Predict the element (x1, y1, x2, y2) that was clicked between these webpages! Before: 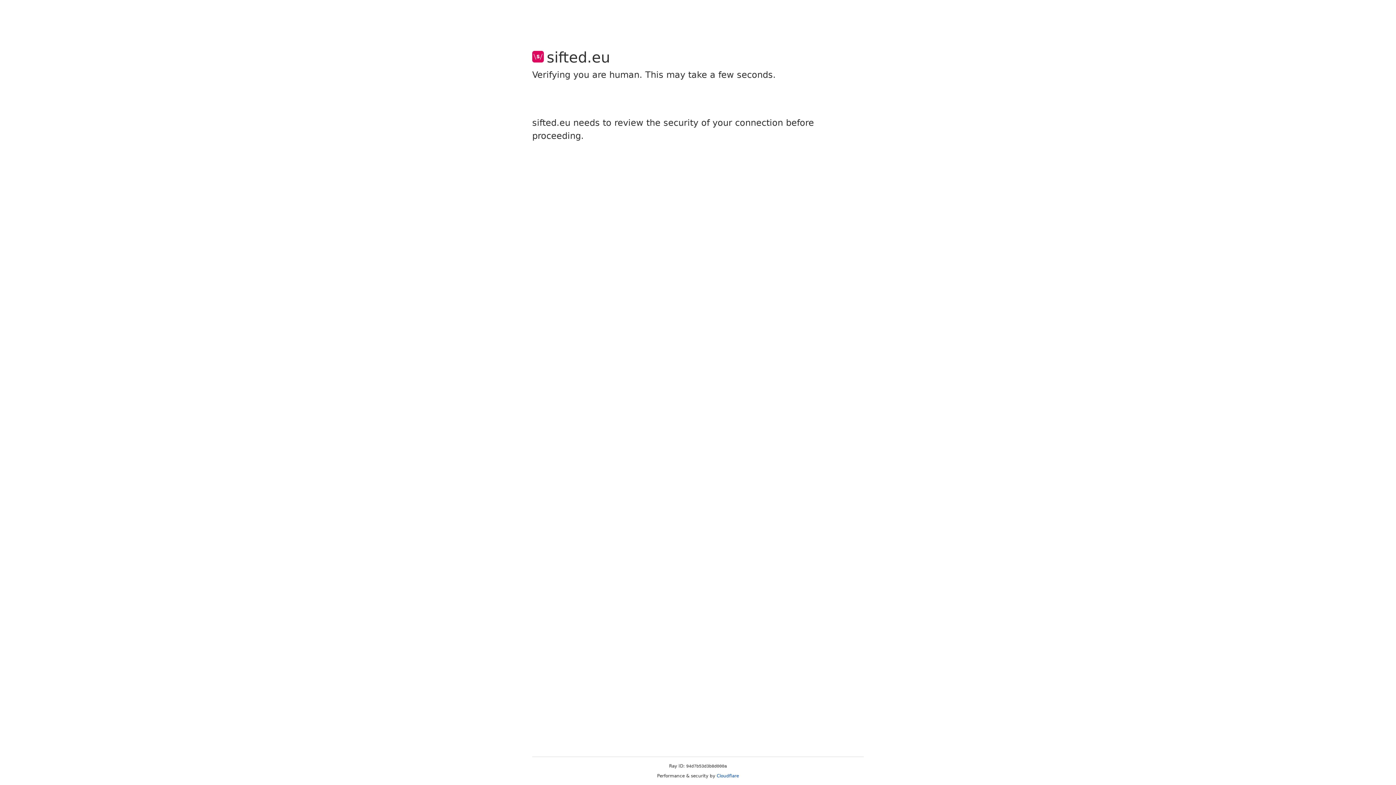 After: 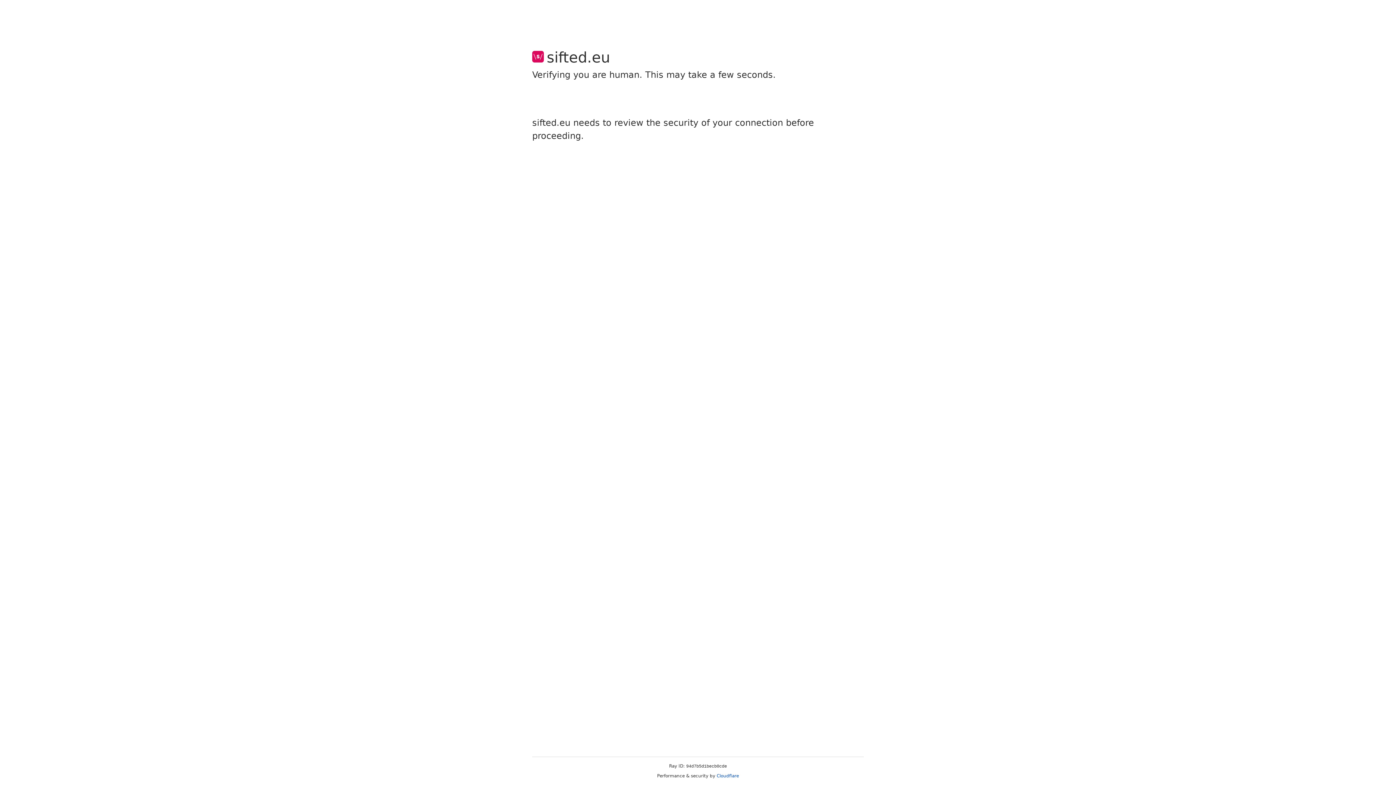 Action: label: Cloudflare bbox: (716, 773, 739, 778)